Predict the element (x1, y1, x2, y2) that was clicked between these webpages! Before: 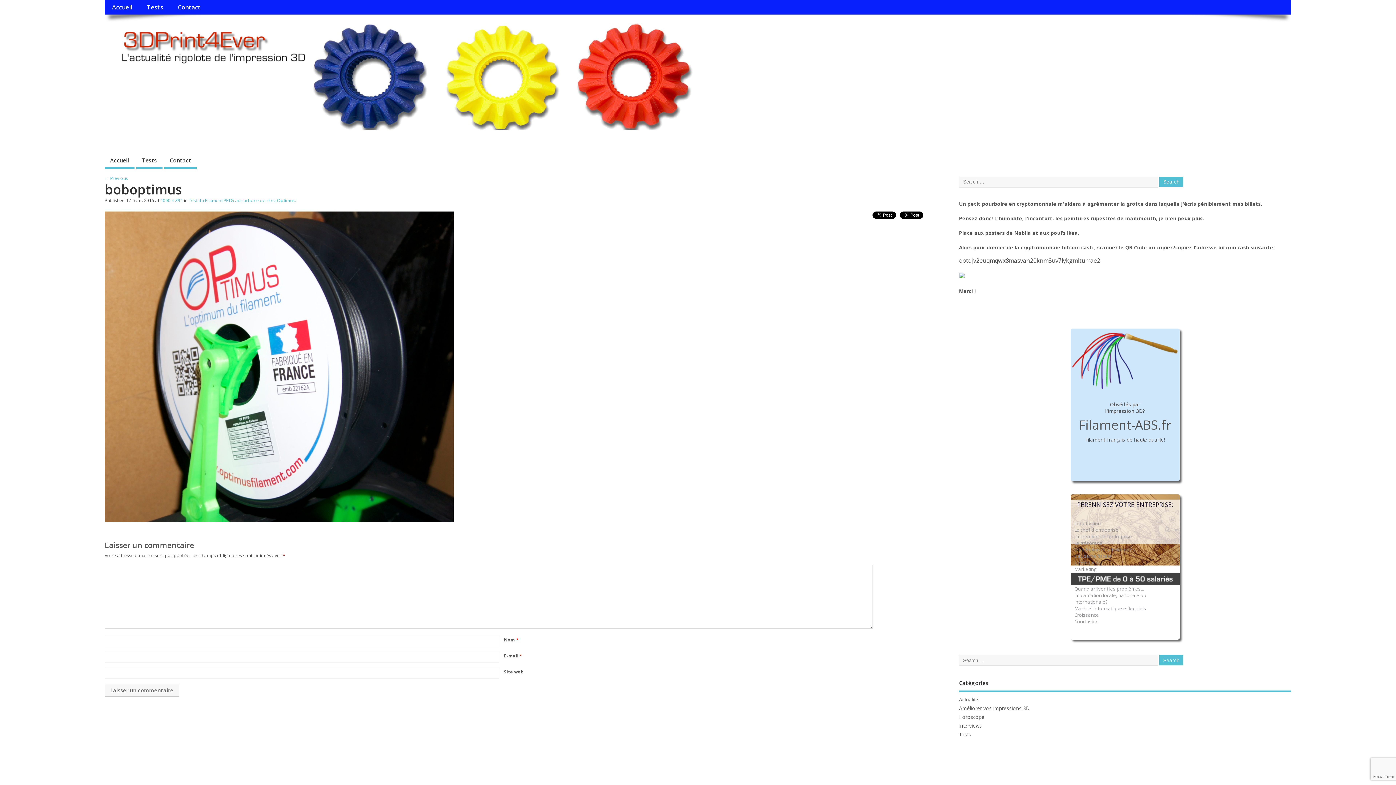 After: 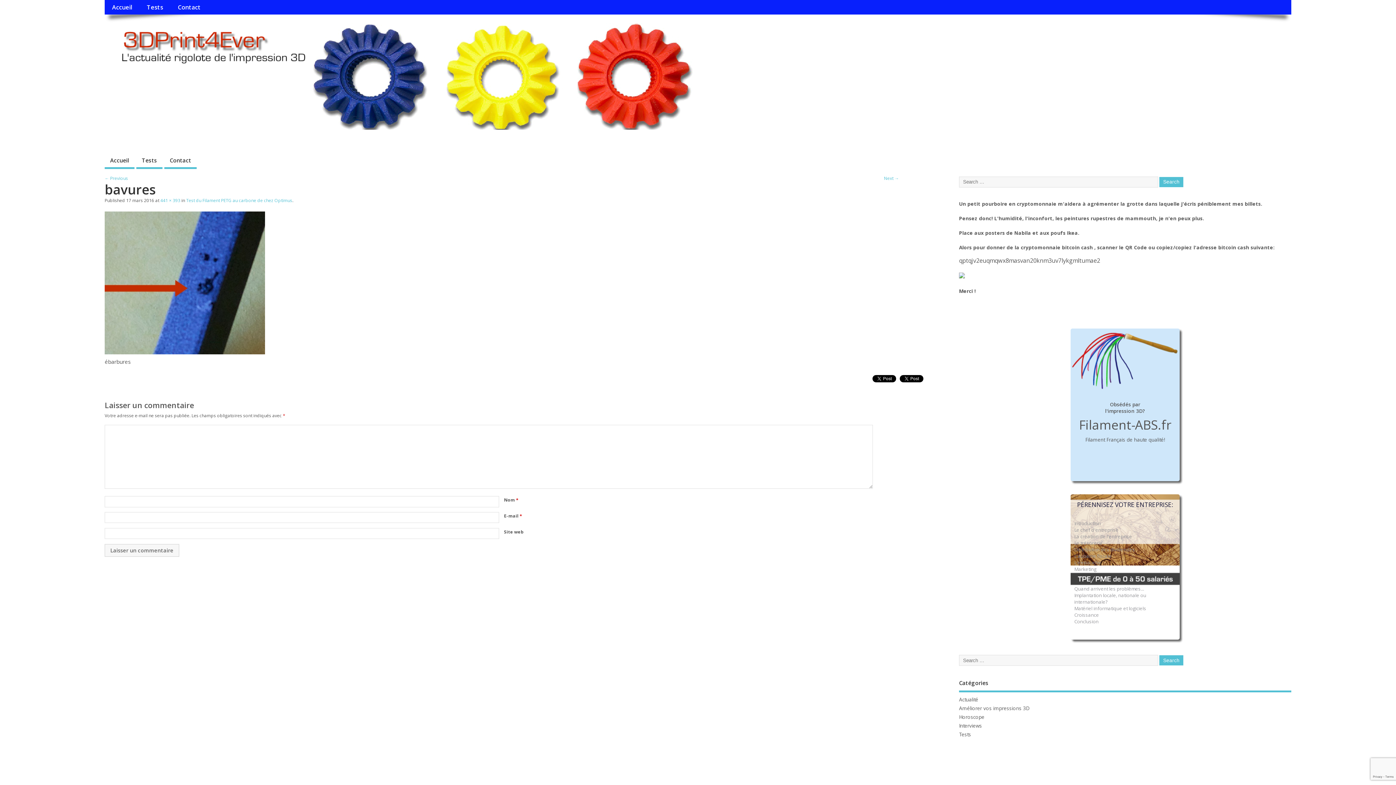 Action: label: ← Previous bbox: (104, 175, 128, 181)